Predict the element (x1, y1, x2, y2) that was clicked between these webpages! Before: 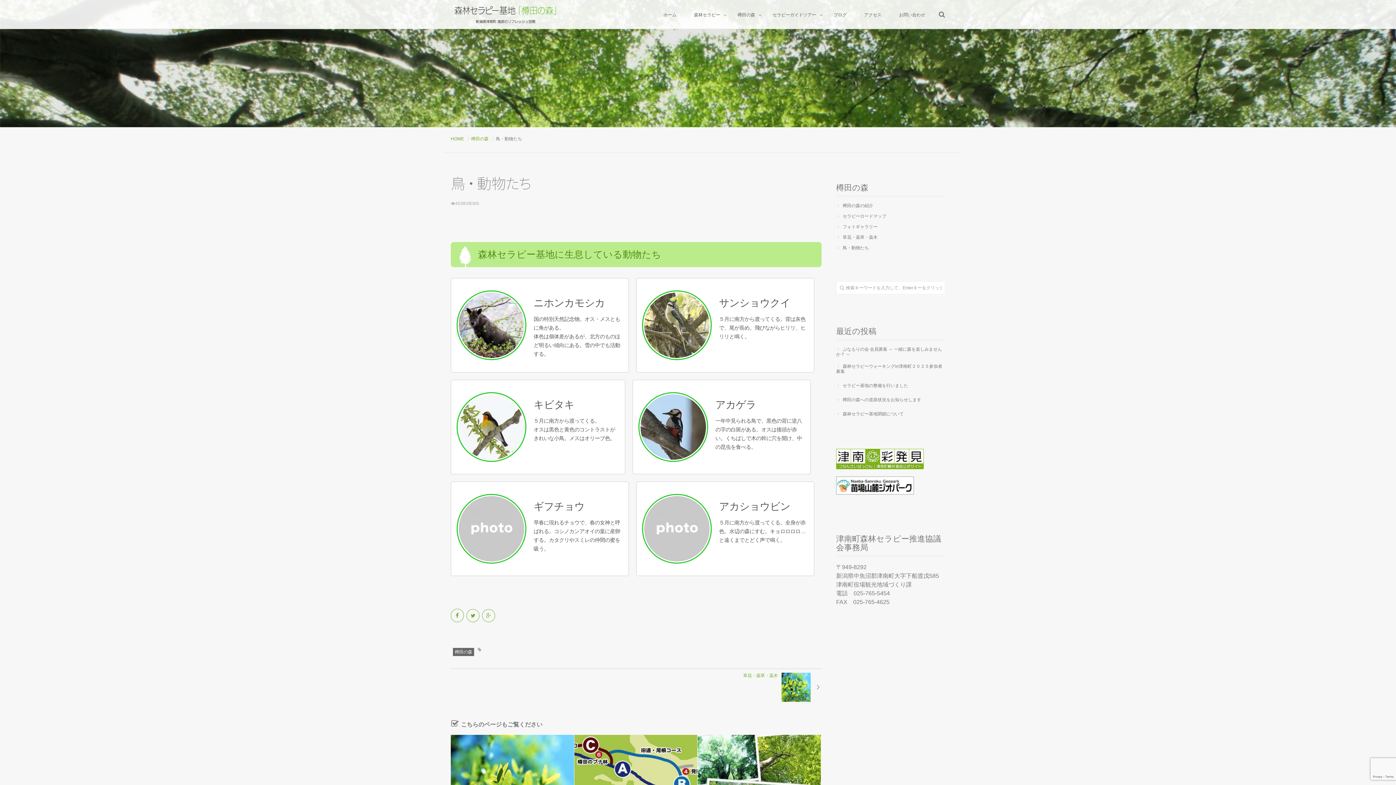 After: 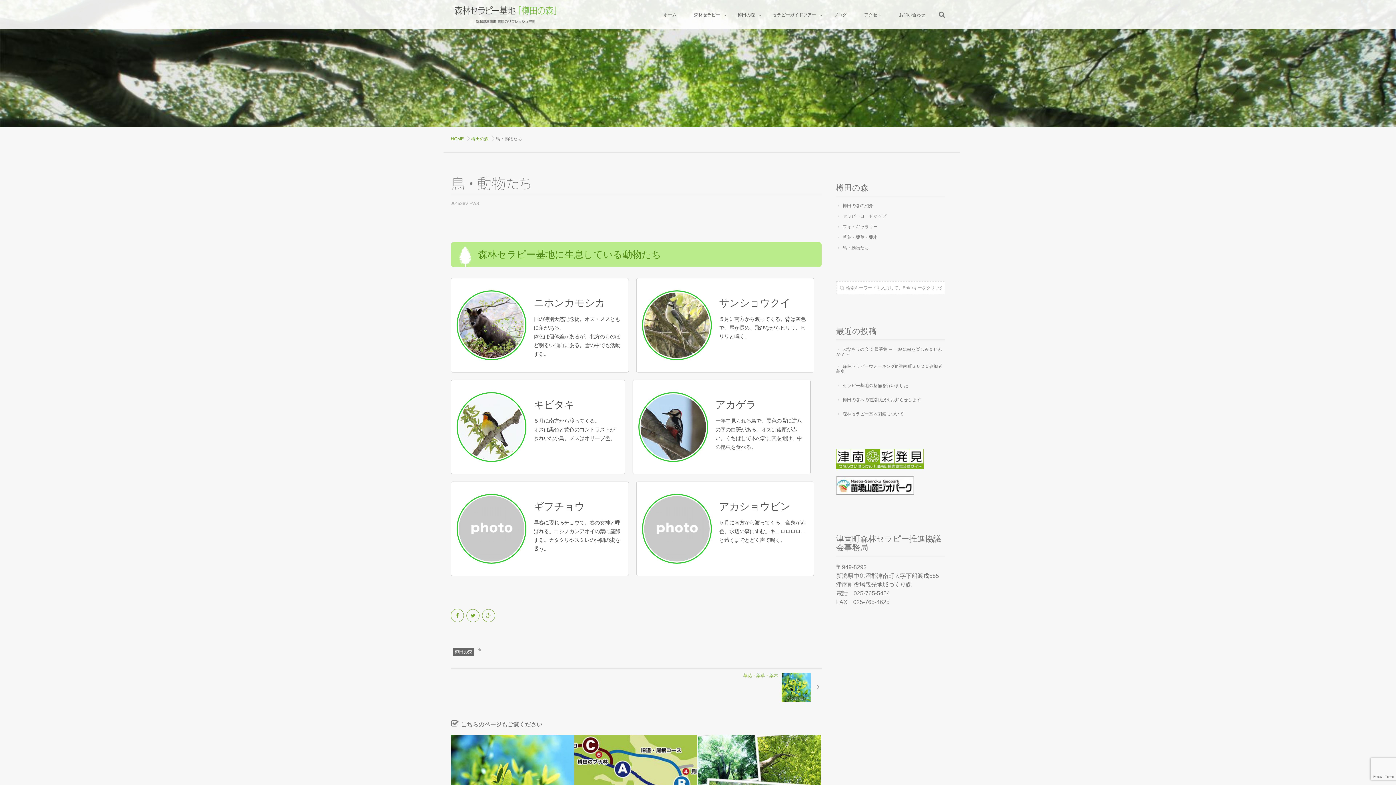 Action: label: 鳥・動物たち bbox: (836, 245, 945, 252)